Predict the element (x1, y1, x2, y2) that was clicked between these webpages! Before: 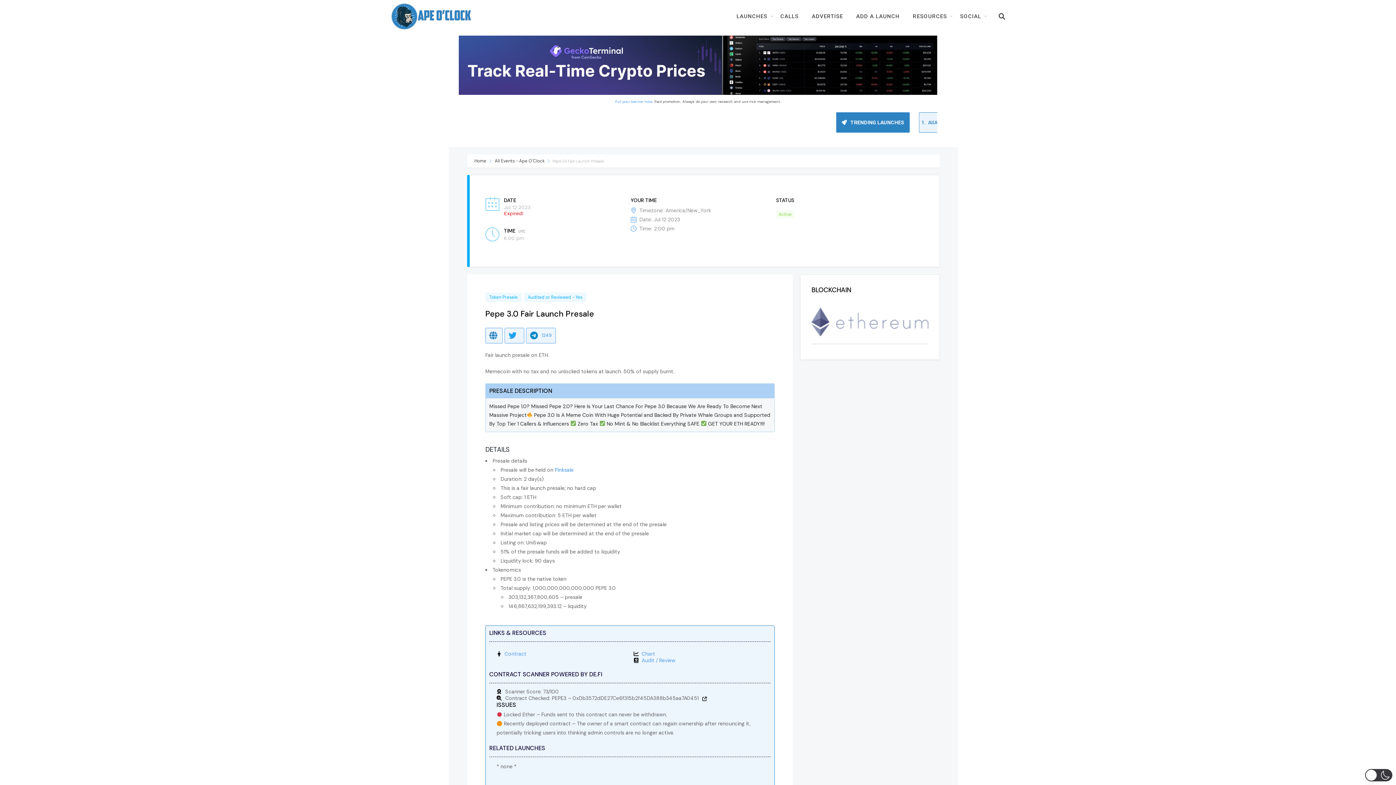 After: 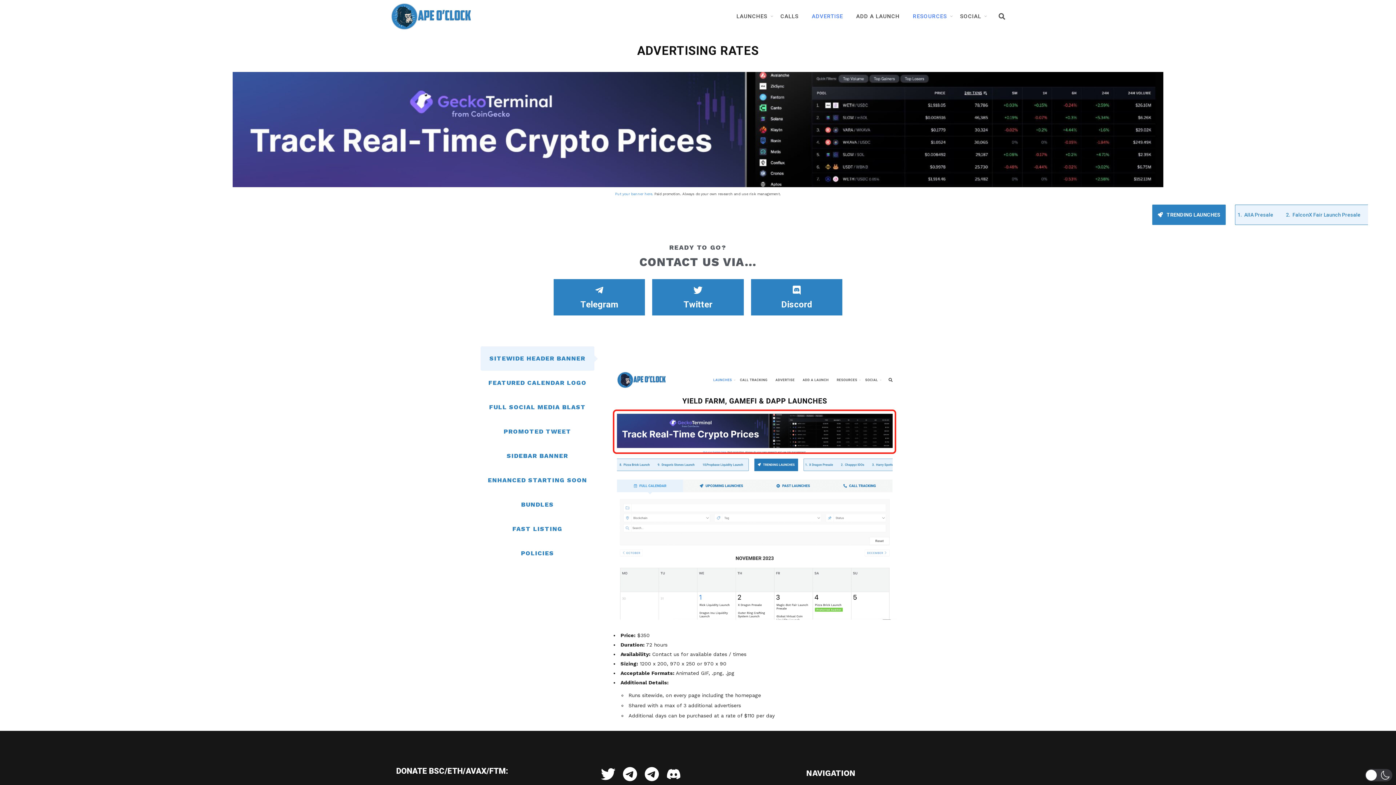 Action: label: Put your banner here. bbox: (615, 99, 653, 103)